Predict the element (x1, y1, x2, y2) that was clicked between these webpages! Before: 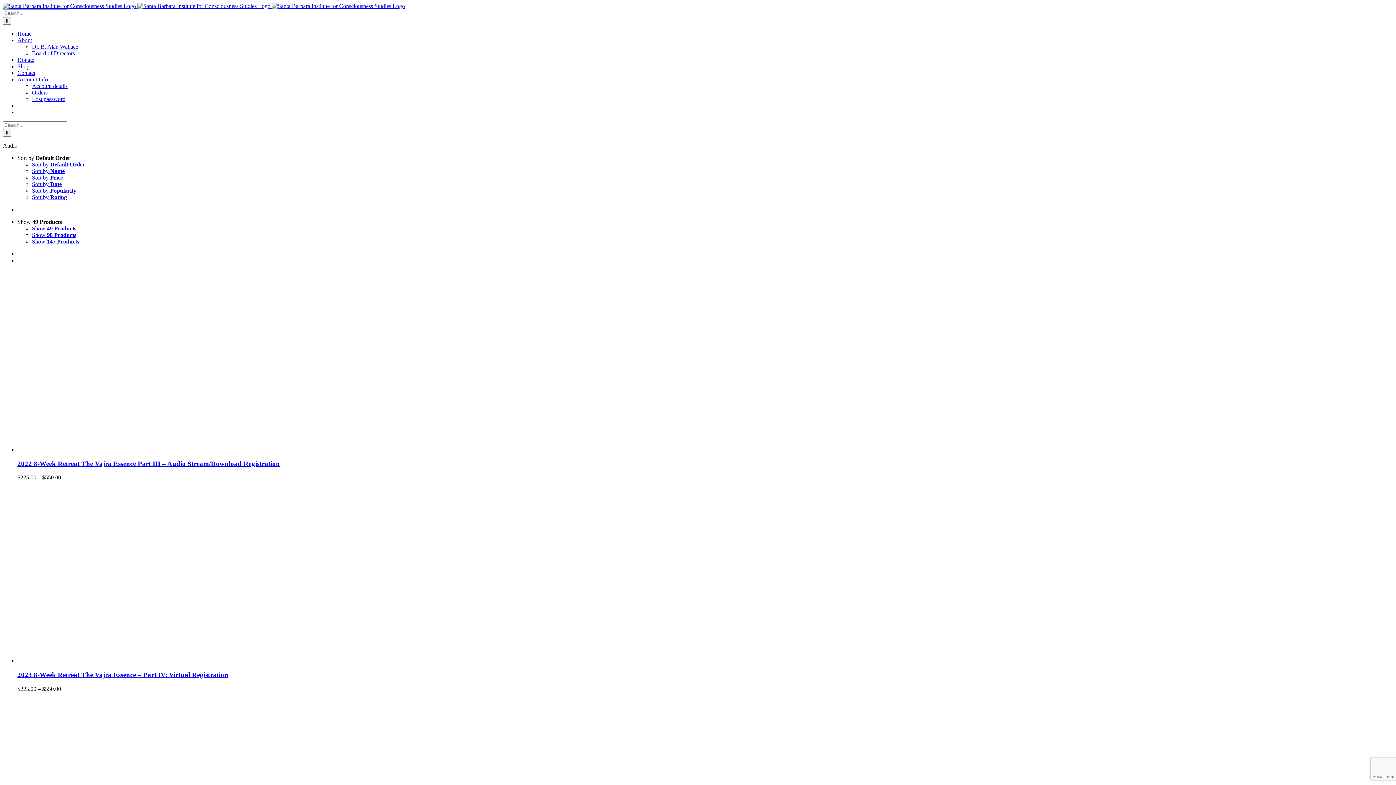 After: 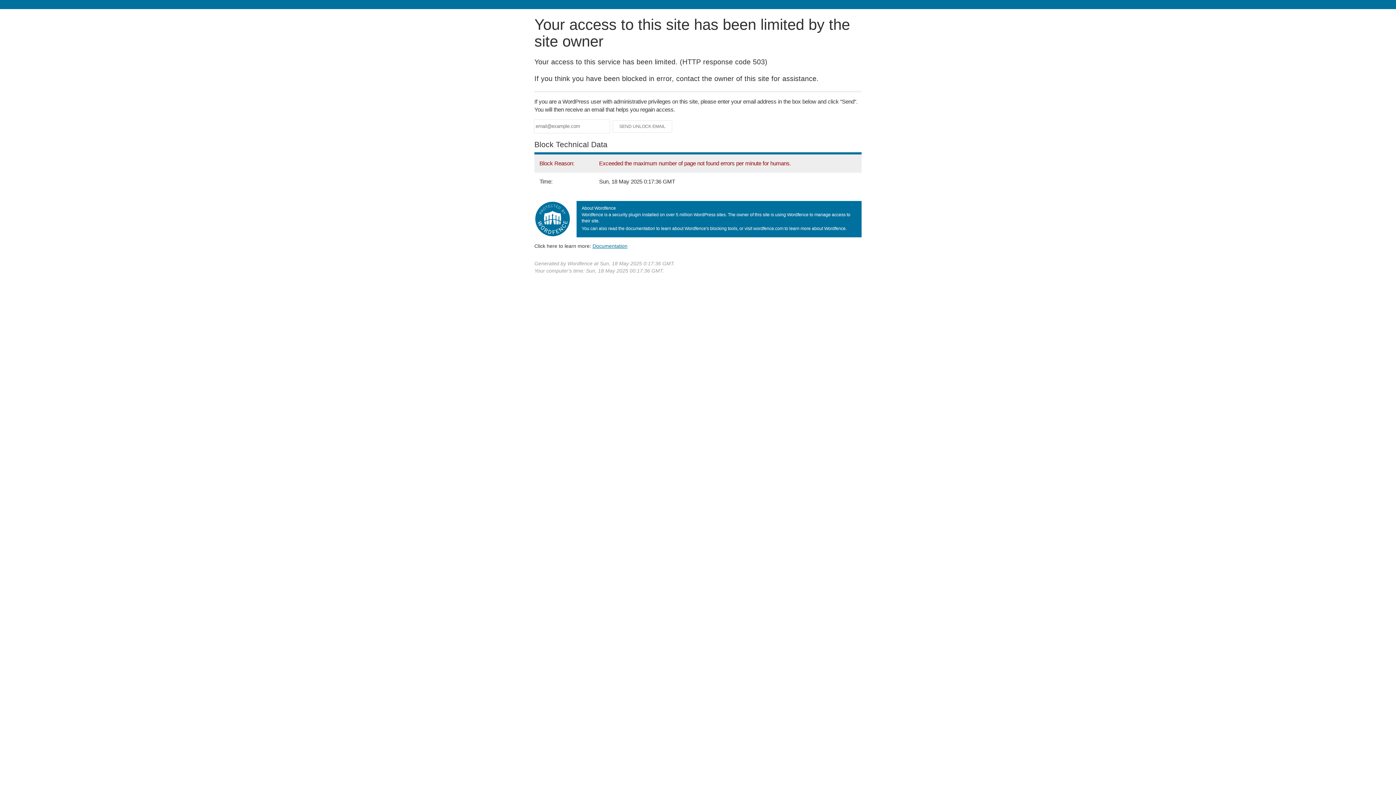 Action: label: 2023 8-Week Retreat The Vajra Essence – Part IV: Virtual Registration bbox: (17, 671, 228, 678)